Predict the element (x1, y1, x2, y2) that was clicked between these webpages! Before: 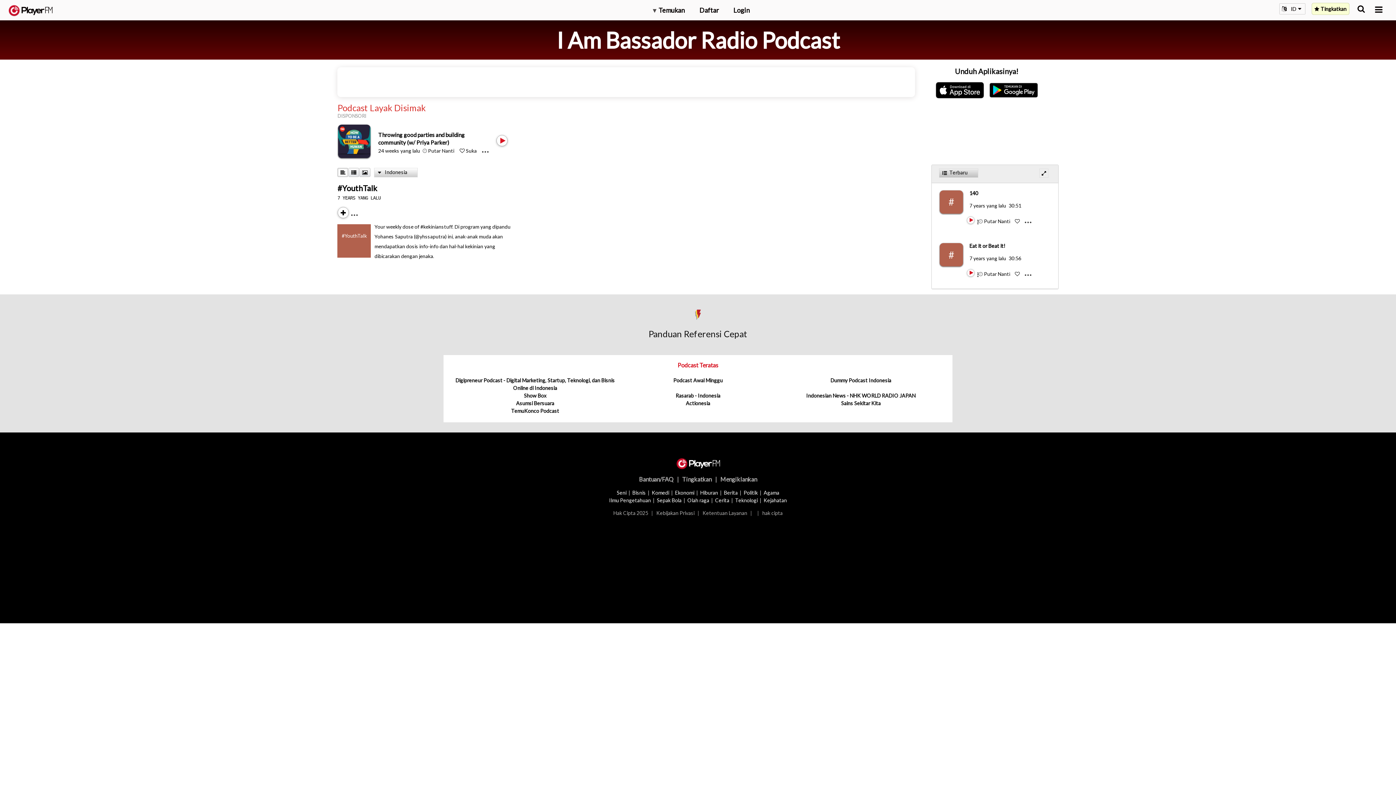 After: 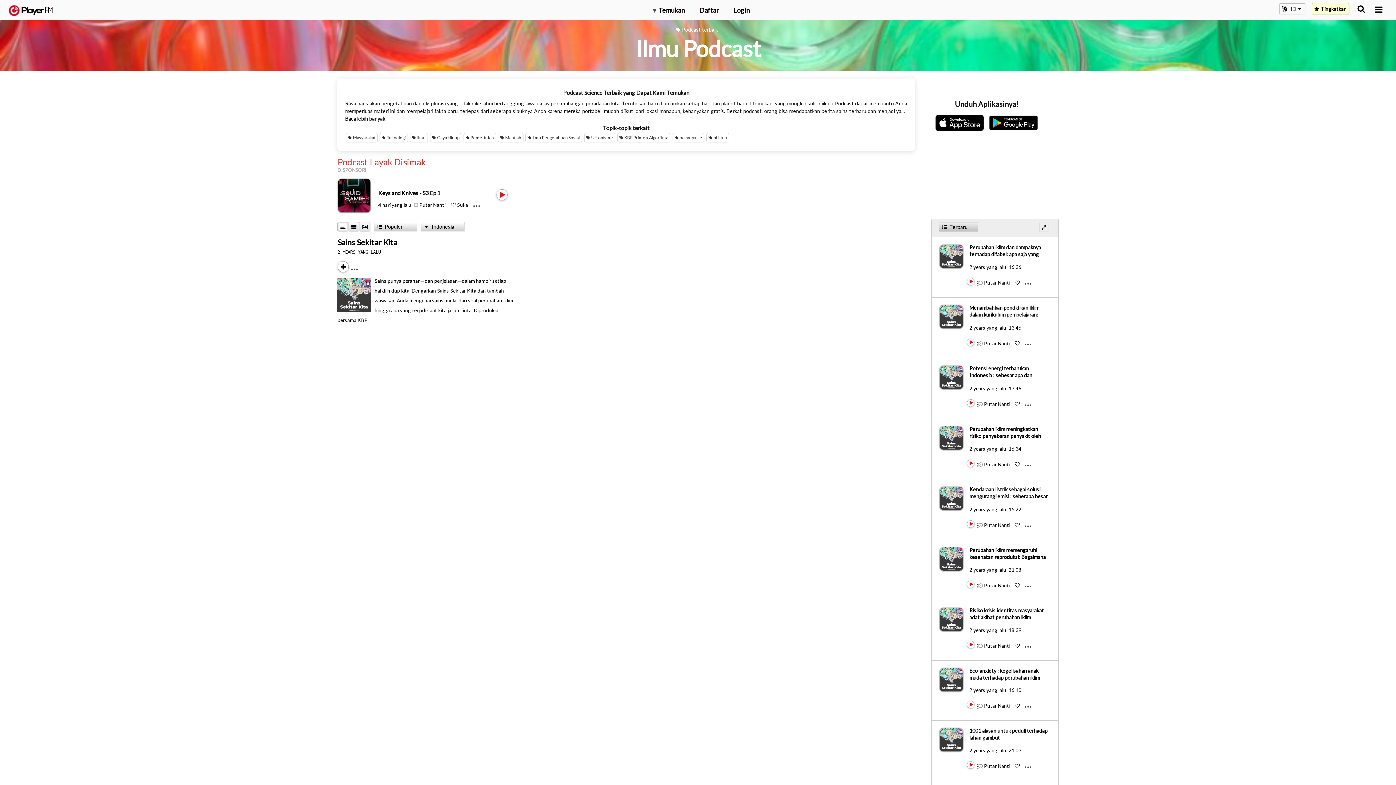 Action: bbox: (609, 497, 651, 503) label: Ilmu Pengetahuan